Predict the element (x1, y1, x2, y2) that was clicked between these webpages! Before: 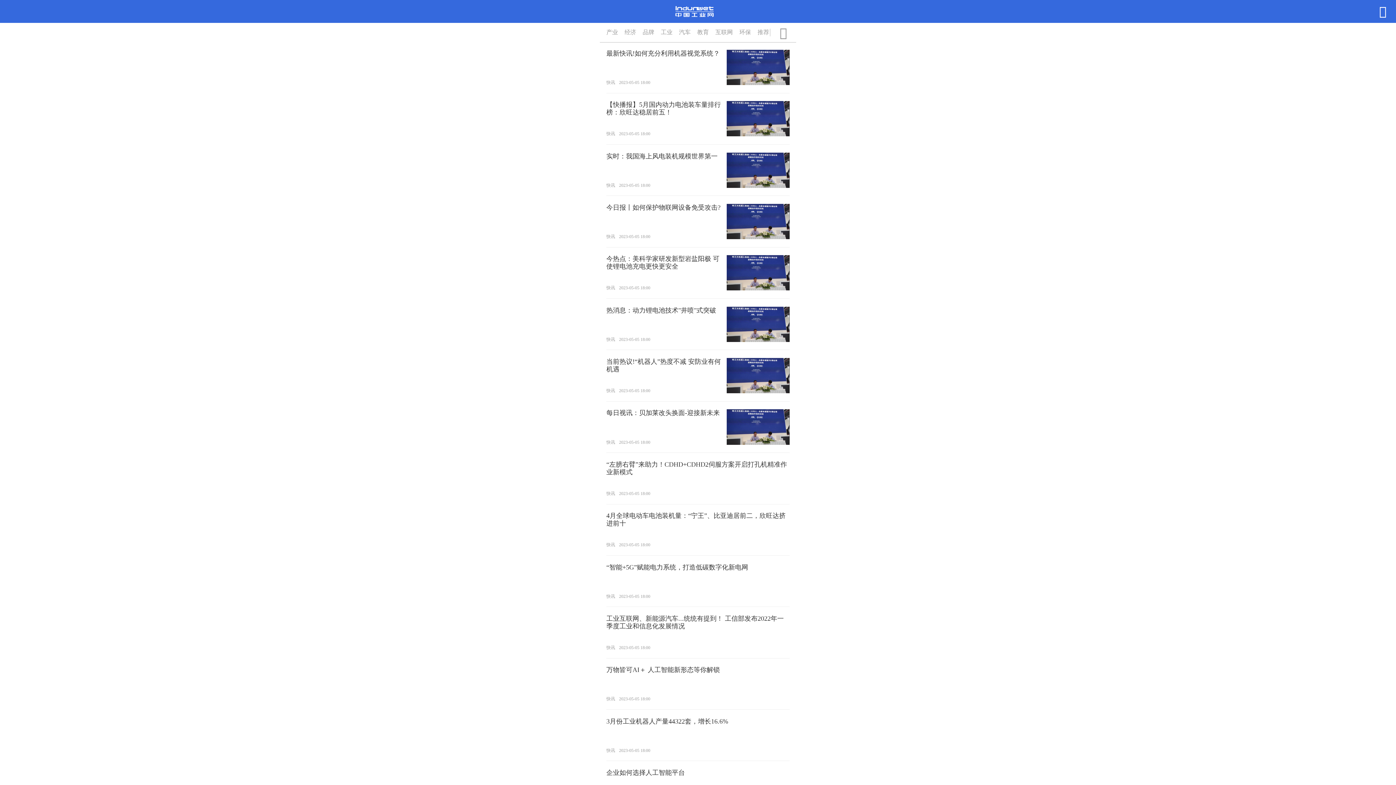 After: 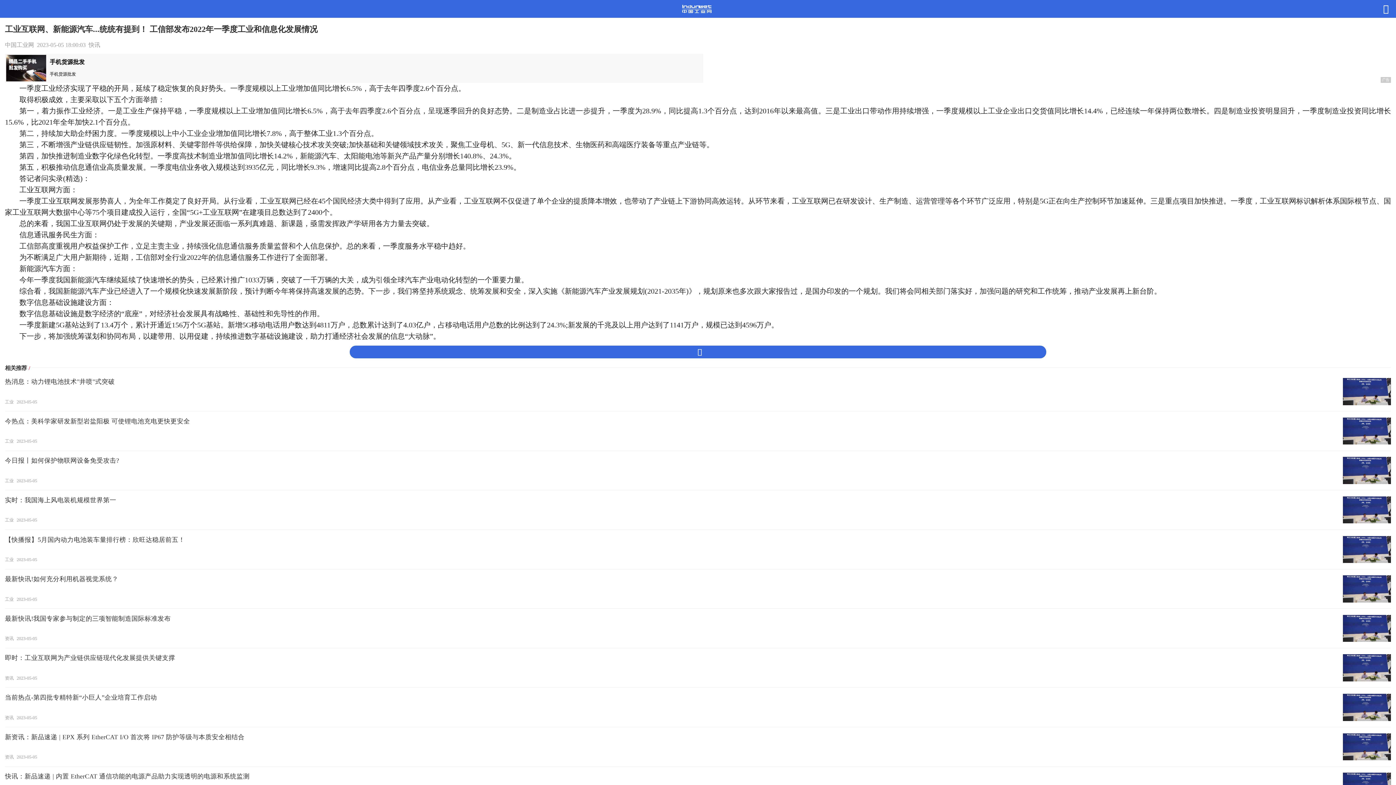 Action: label: 工业互联网、新能源汽车...统统有提到！ 工信部发布2022年一季度工业和信息化发展情况
快讯
2023-05-05 18:00 bbox: (606, 607, 789, 658)